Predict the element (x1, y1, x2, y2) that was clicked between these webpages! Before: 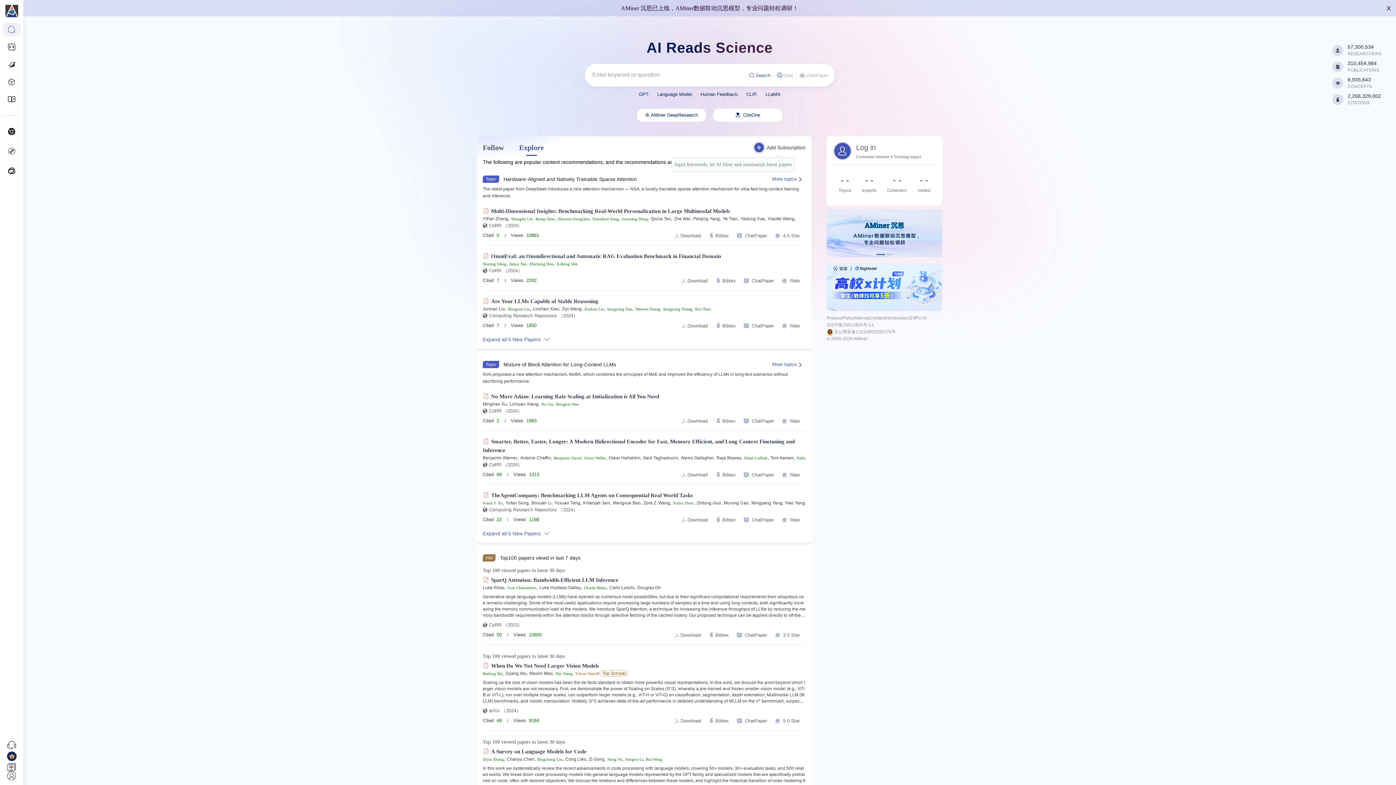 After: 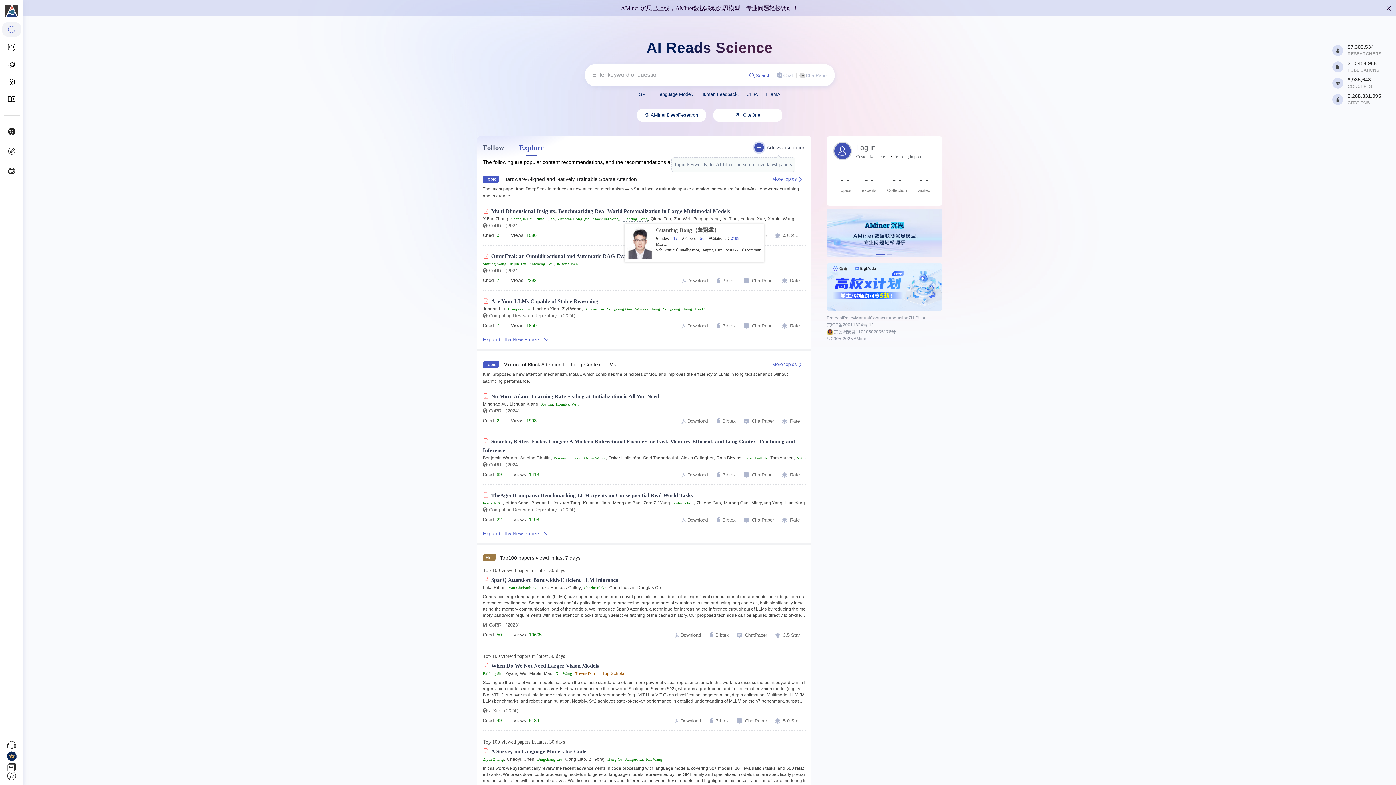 Action: bbox: (621, 216, 648, 221) label: Guanting Dong